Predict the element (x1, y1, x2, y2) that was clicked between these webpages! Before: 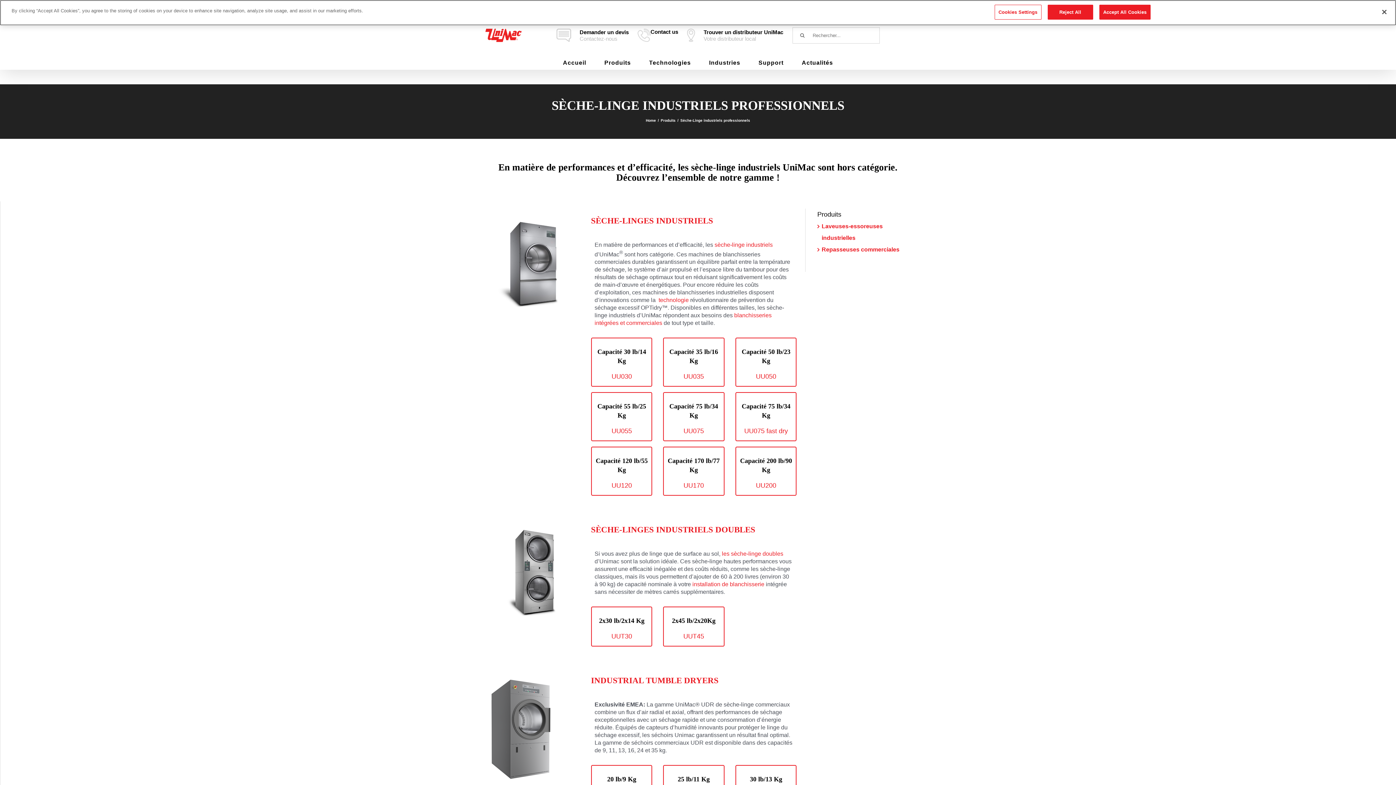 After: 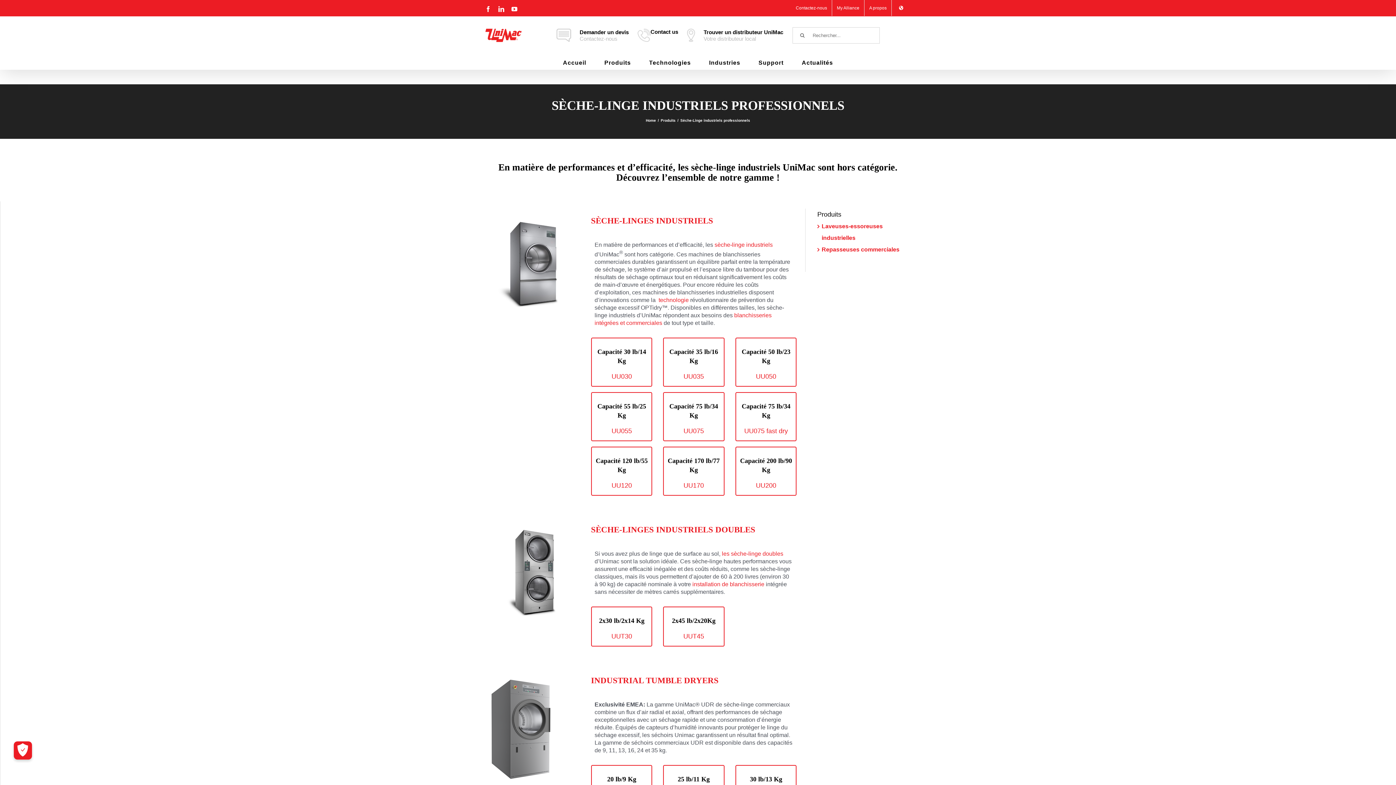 Action: label: Accept All Cookies bbox: (1099, 4, 1150, 19)